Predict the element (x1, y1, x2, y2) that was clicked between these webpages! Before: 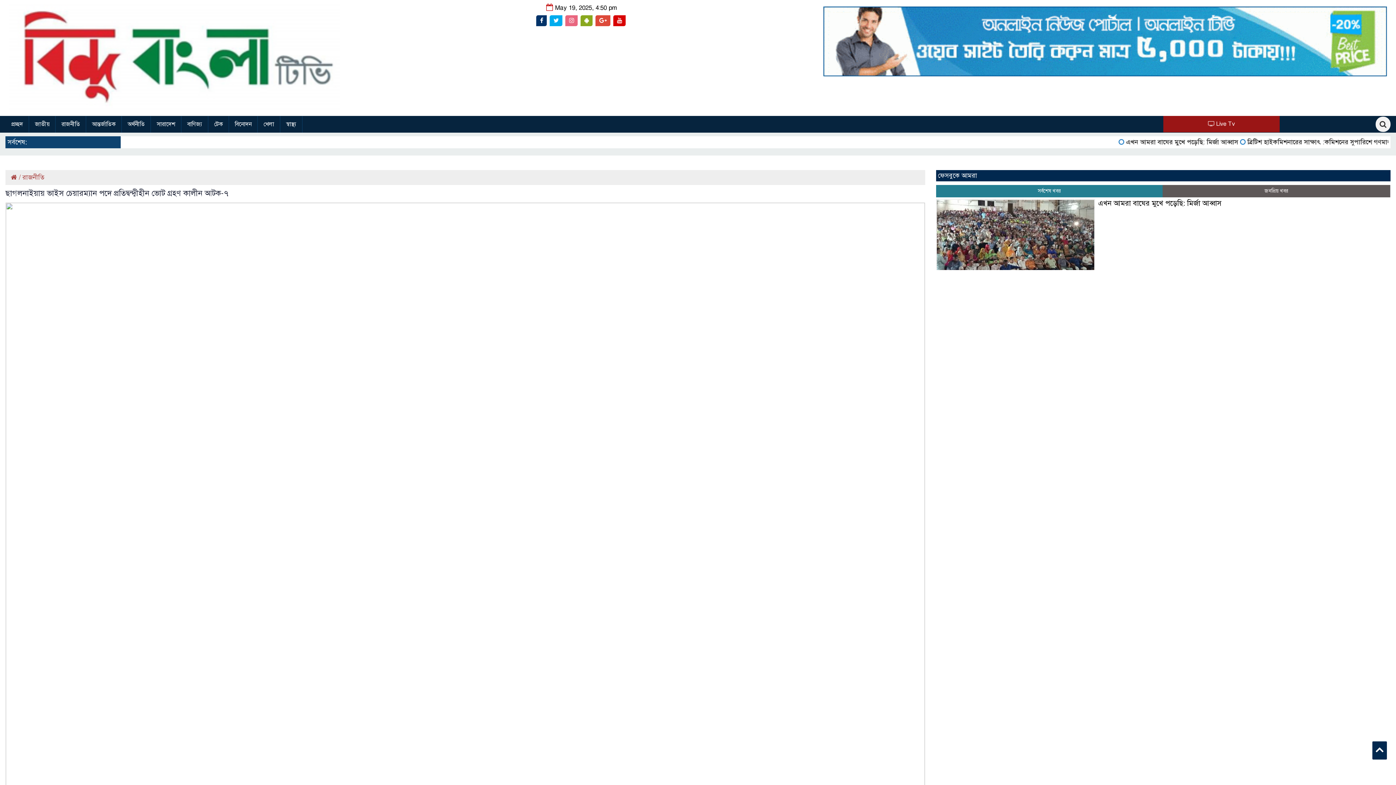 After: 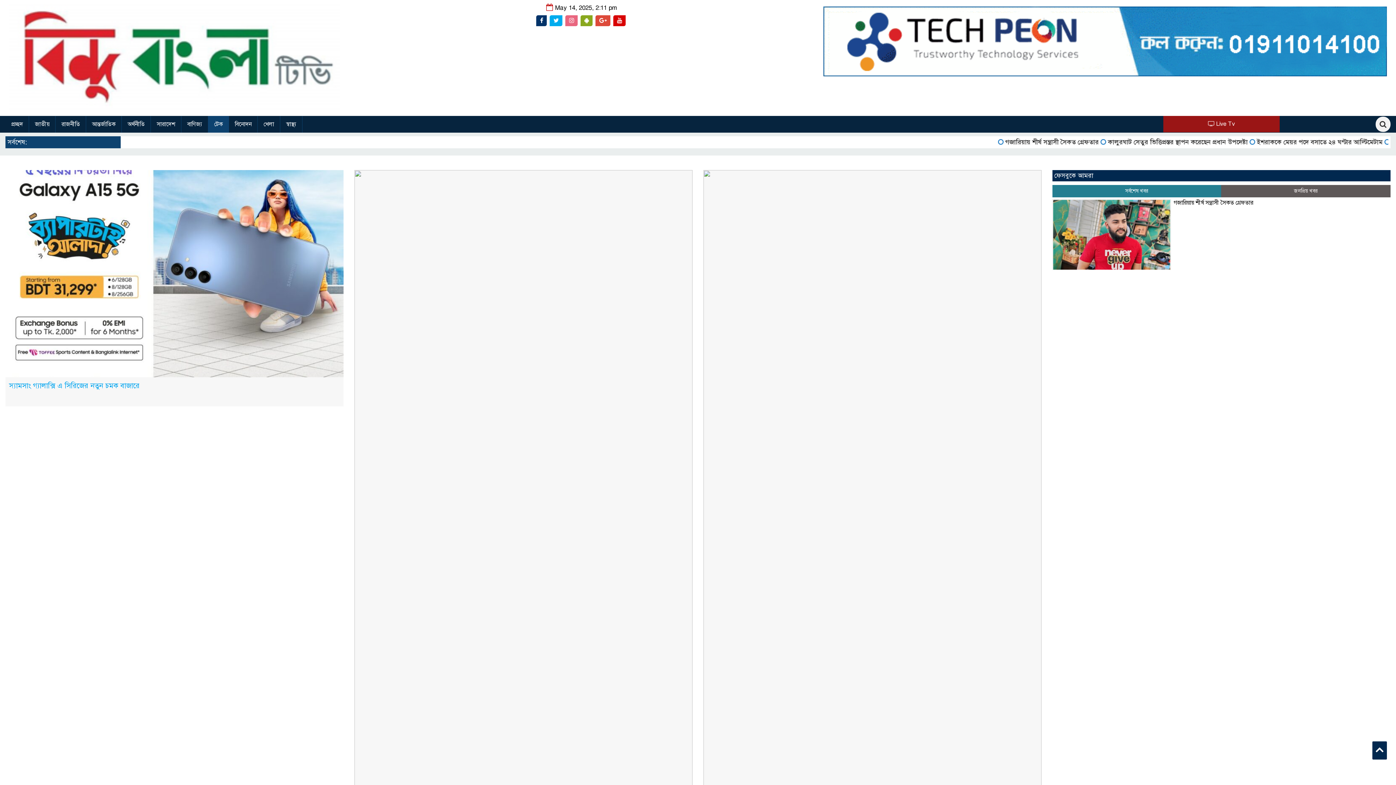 Action: label: টেক bbox: (208, 116, 229, 132)